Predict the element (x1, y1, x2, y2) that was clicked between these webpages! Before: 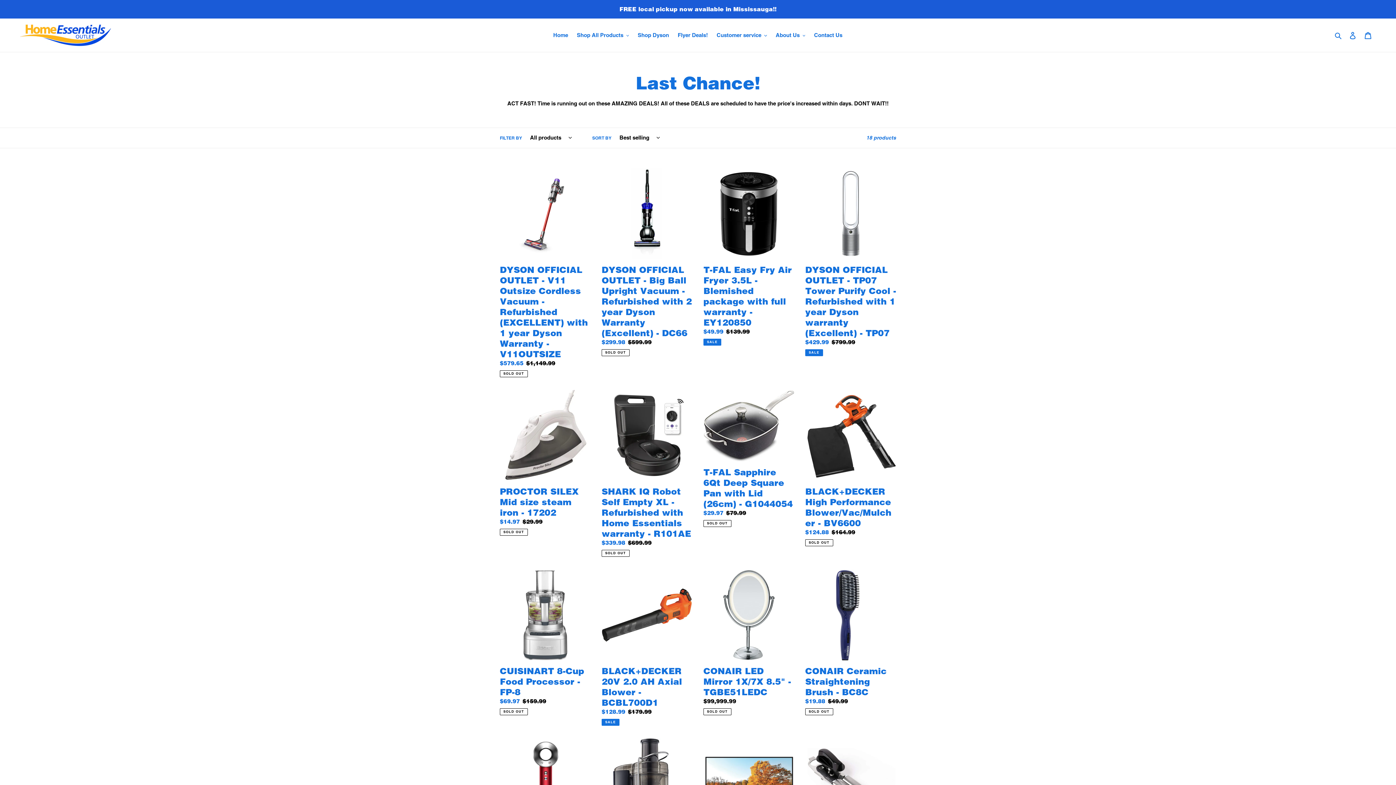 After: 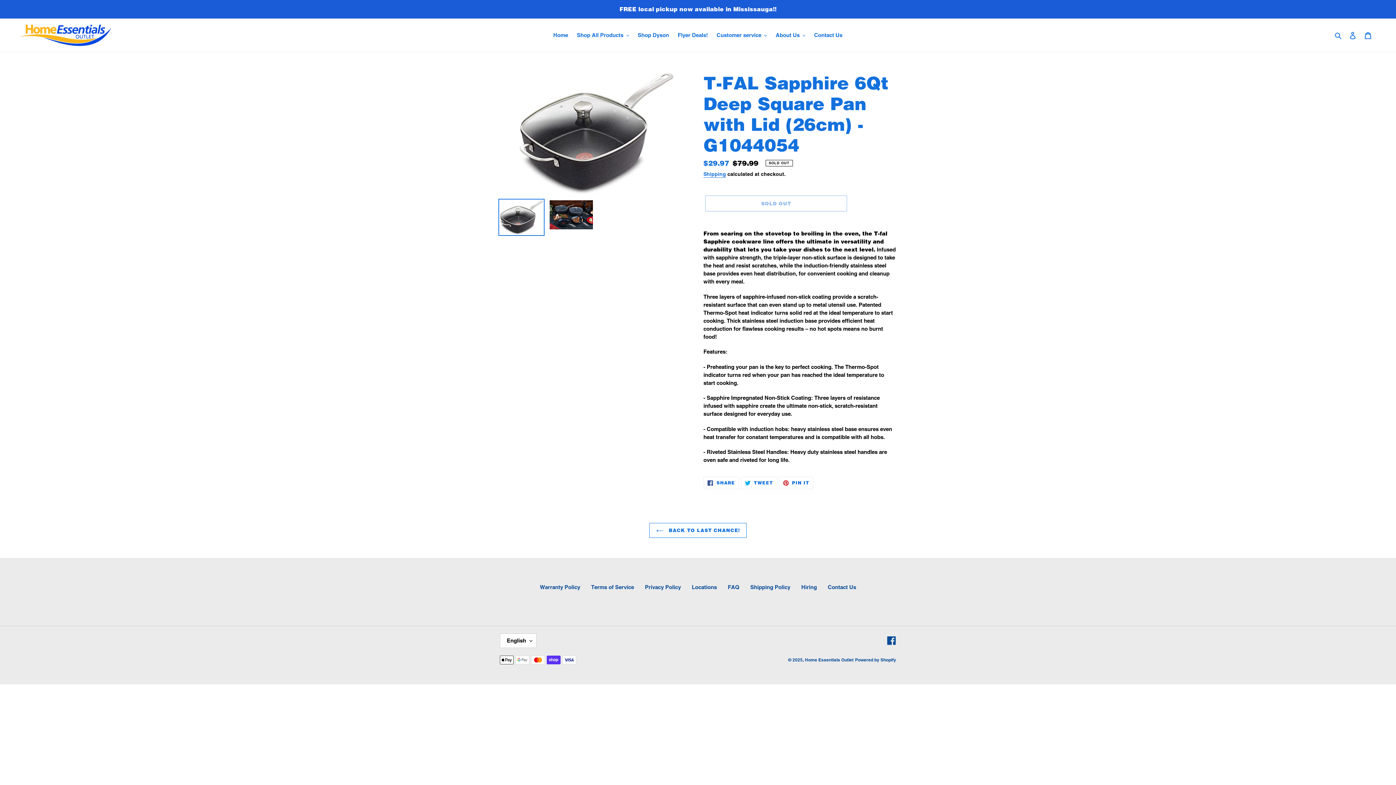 Action: bbox: (703, 390, 794, 527) label: T-FAL Sapphire 6Qt Deep Square Pan with Lid (26cm) - G1044054